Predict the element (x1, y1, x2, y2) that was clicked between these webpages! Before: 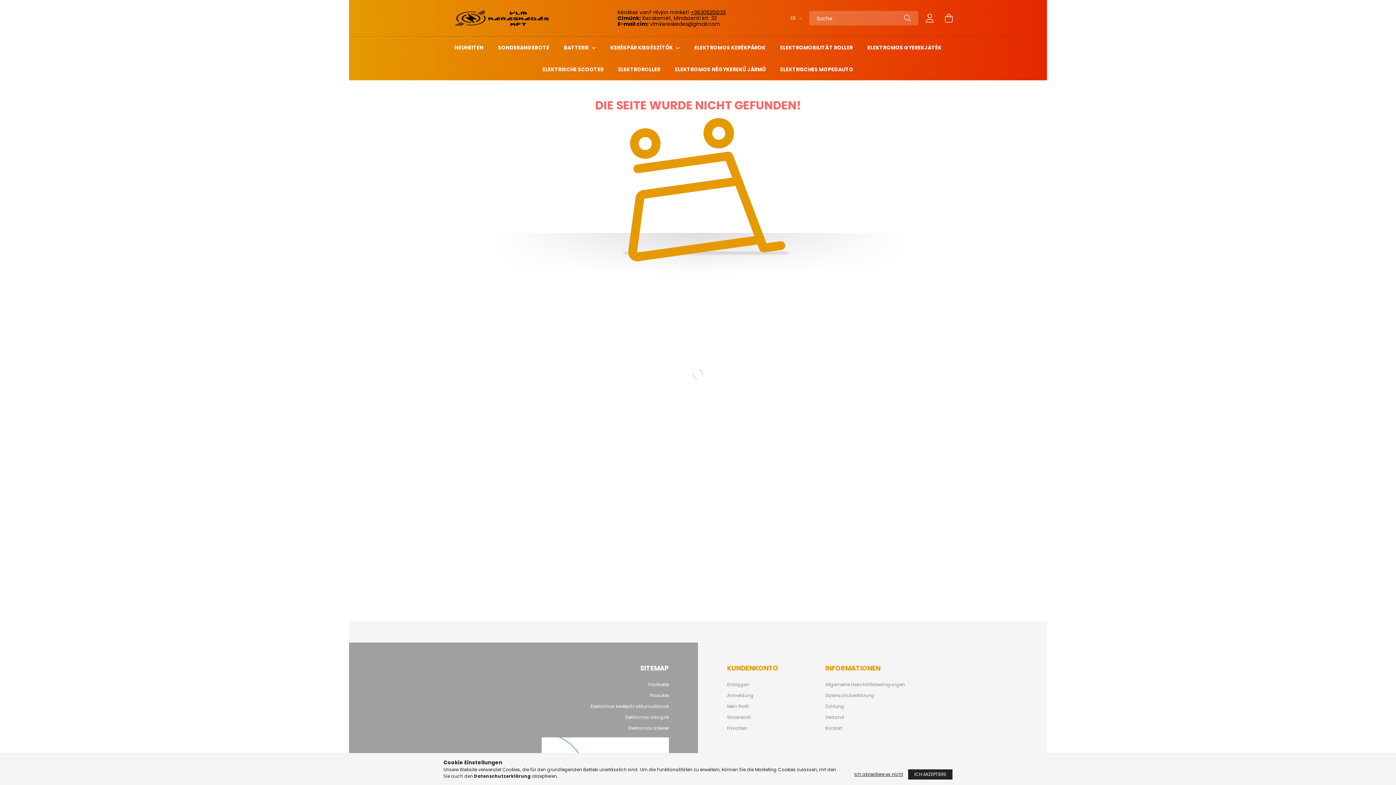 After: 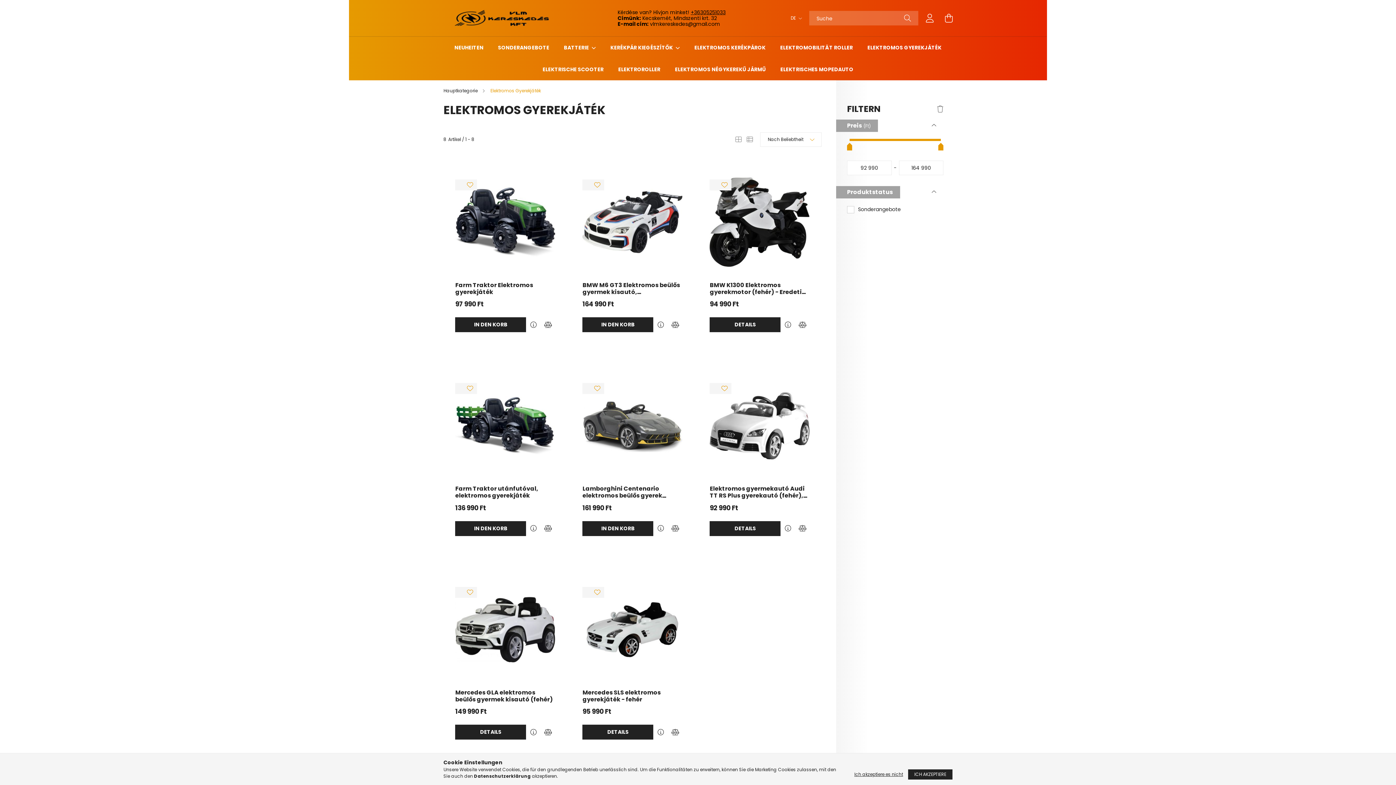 Action: bbox: (867, 44, 941, 51) label: ELEKTROMOS GYEREKJÁTÉK